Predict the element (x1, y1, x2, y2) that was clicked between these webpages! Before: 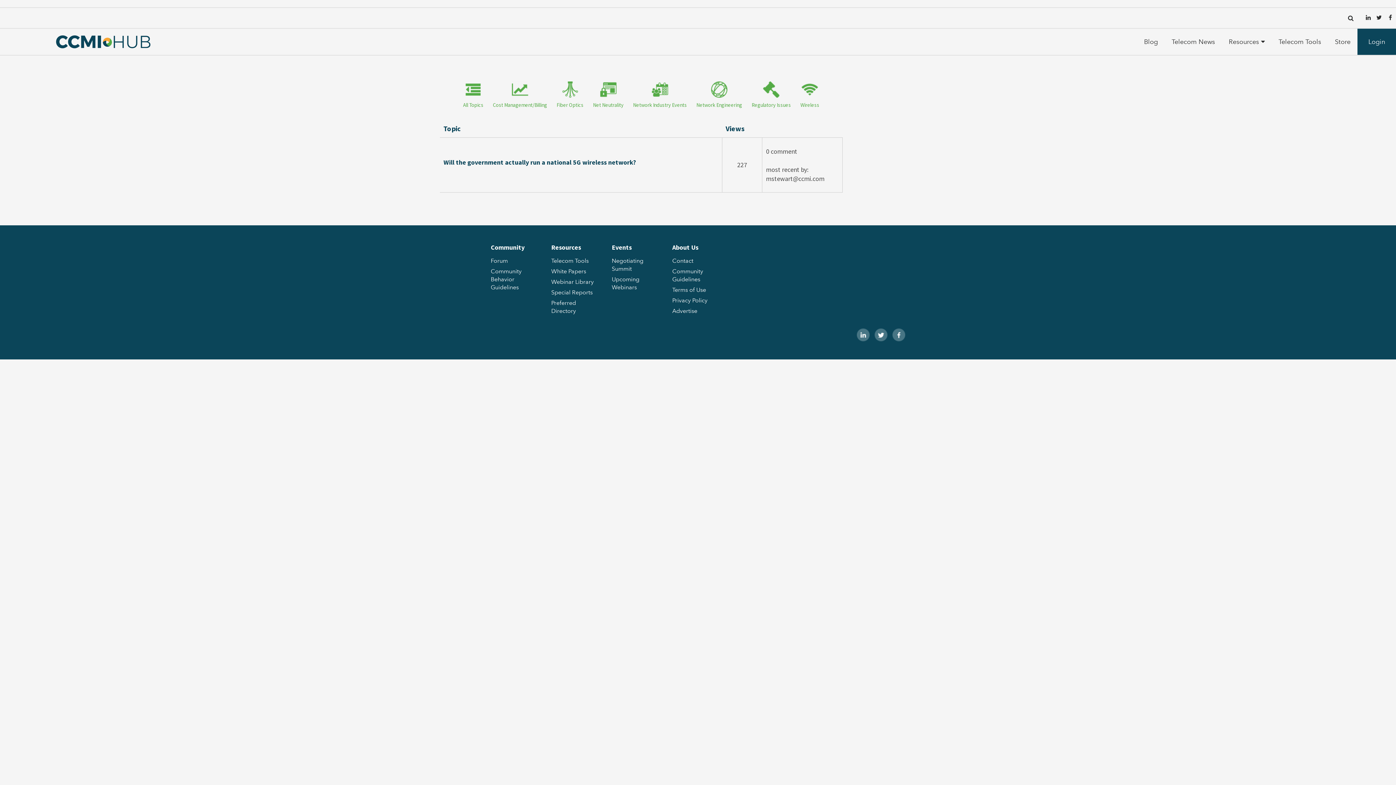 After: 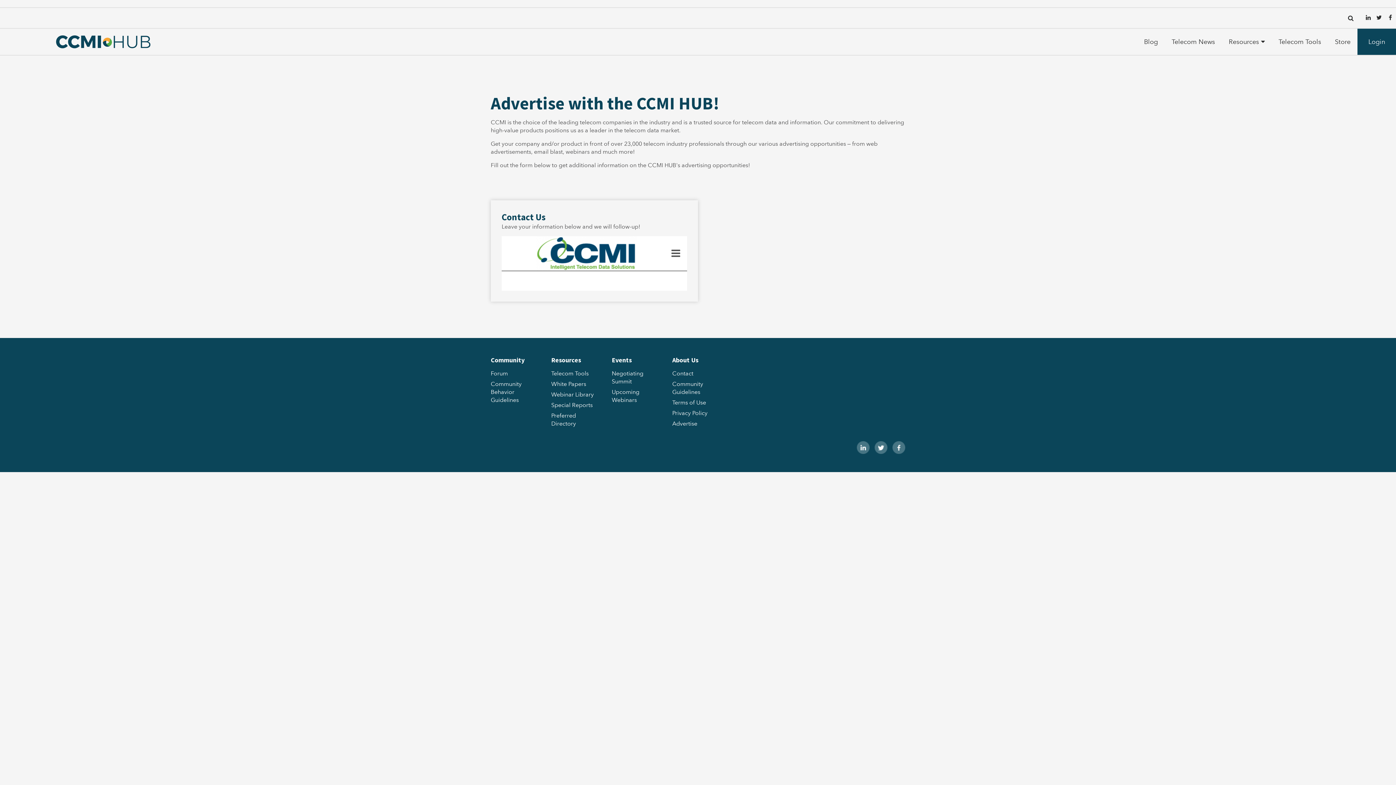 Action: label: Advertise bbox: (672, 307, 697, 315)